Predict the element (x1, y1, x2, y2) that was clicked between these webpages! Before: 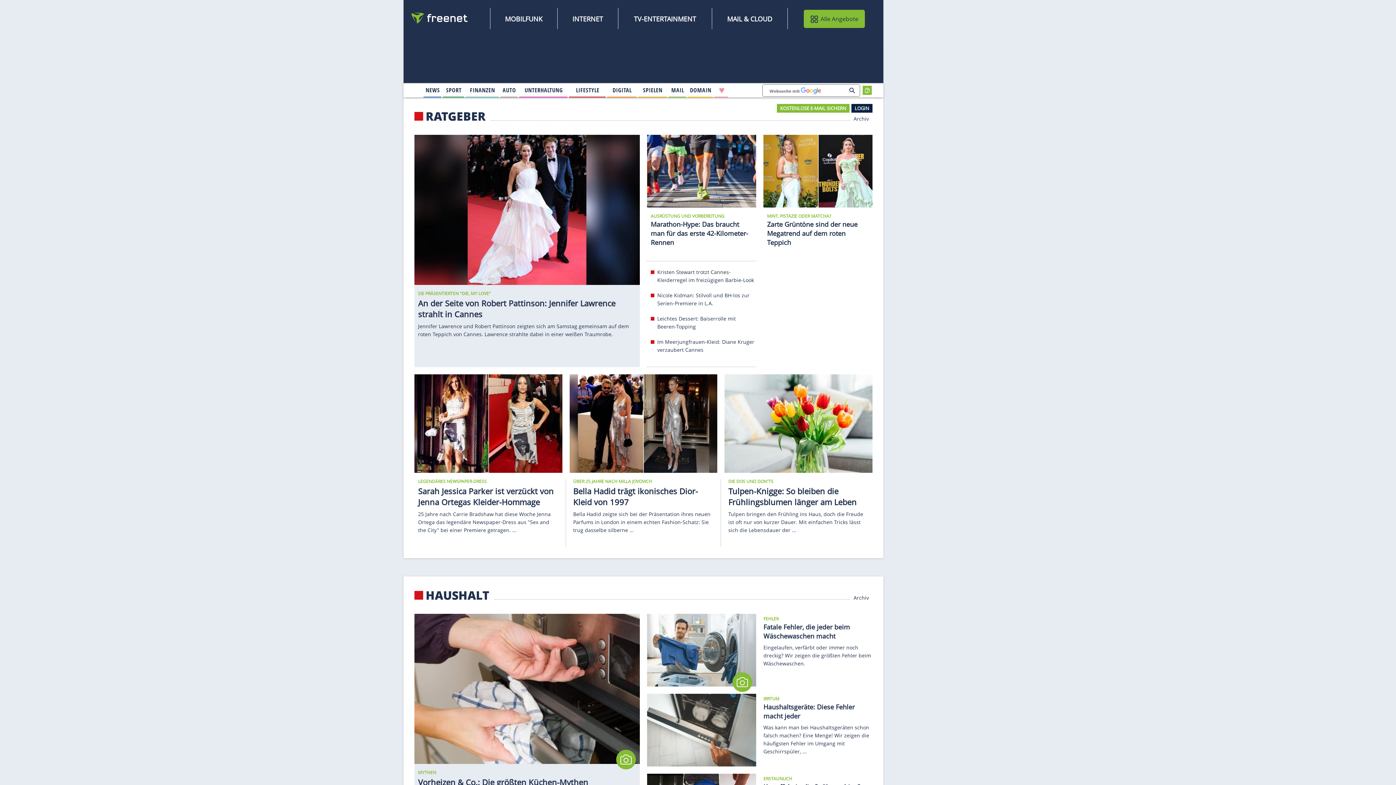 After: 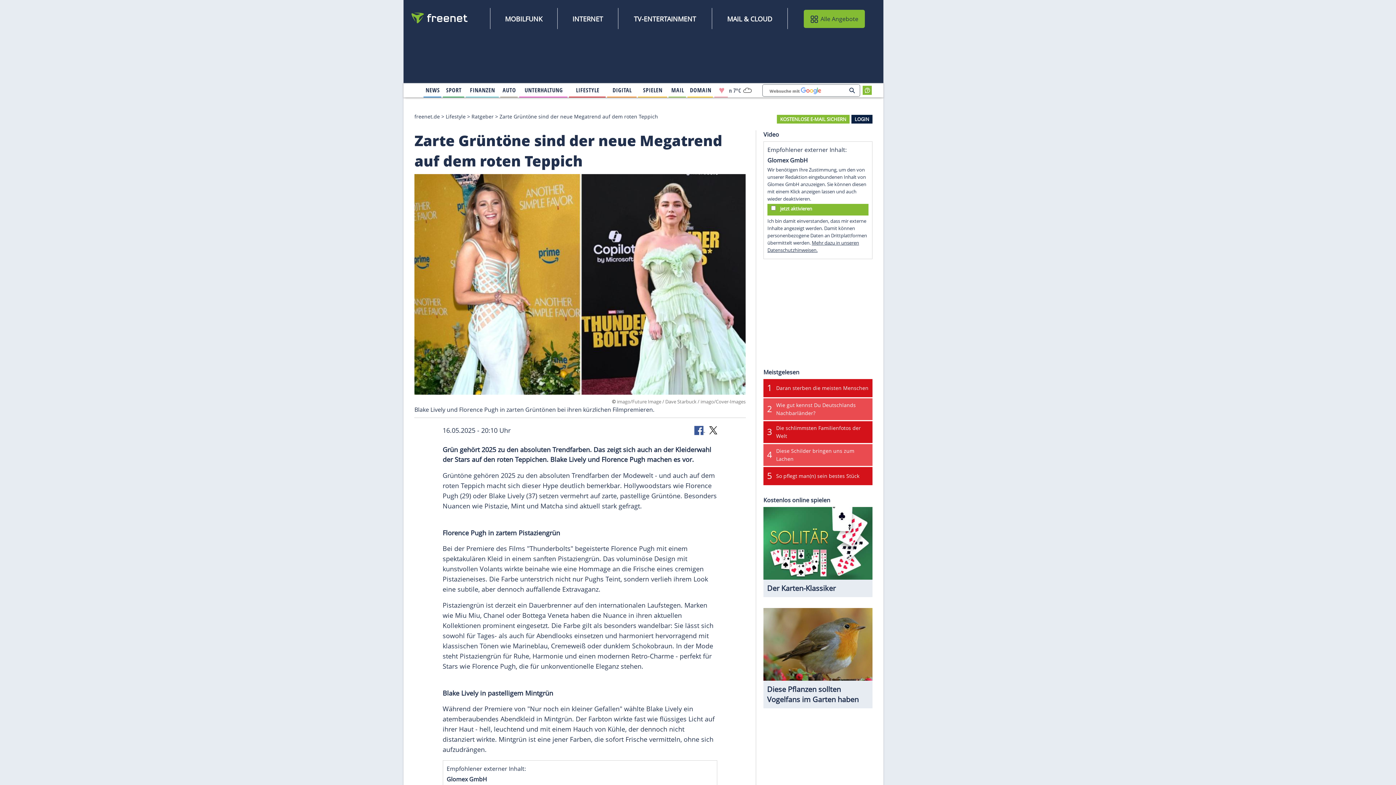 Action: bbox: (767, 220, 857, 247) label: Zarte Grüntöne sind der neue Megatrend auf dem roten Teppich